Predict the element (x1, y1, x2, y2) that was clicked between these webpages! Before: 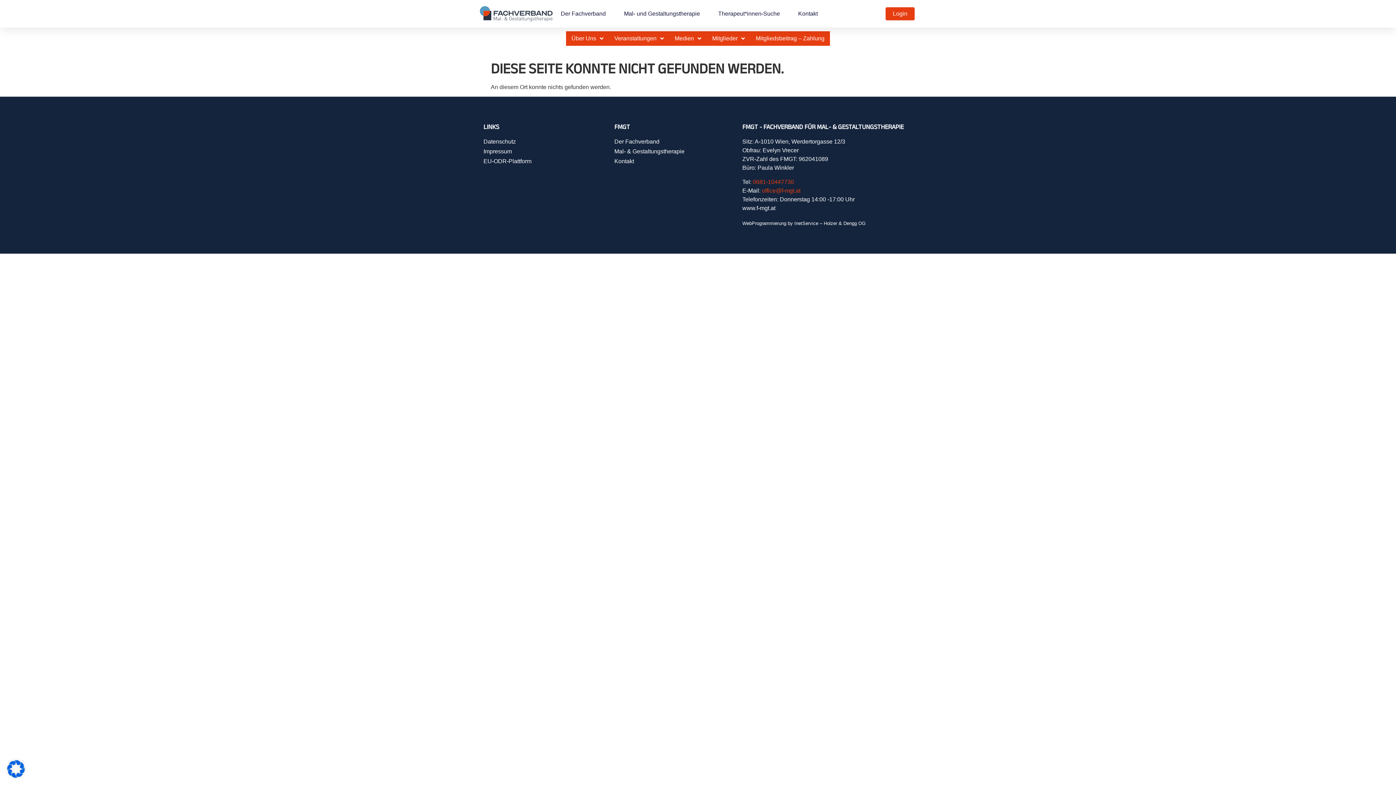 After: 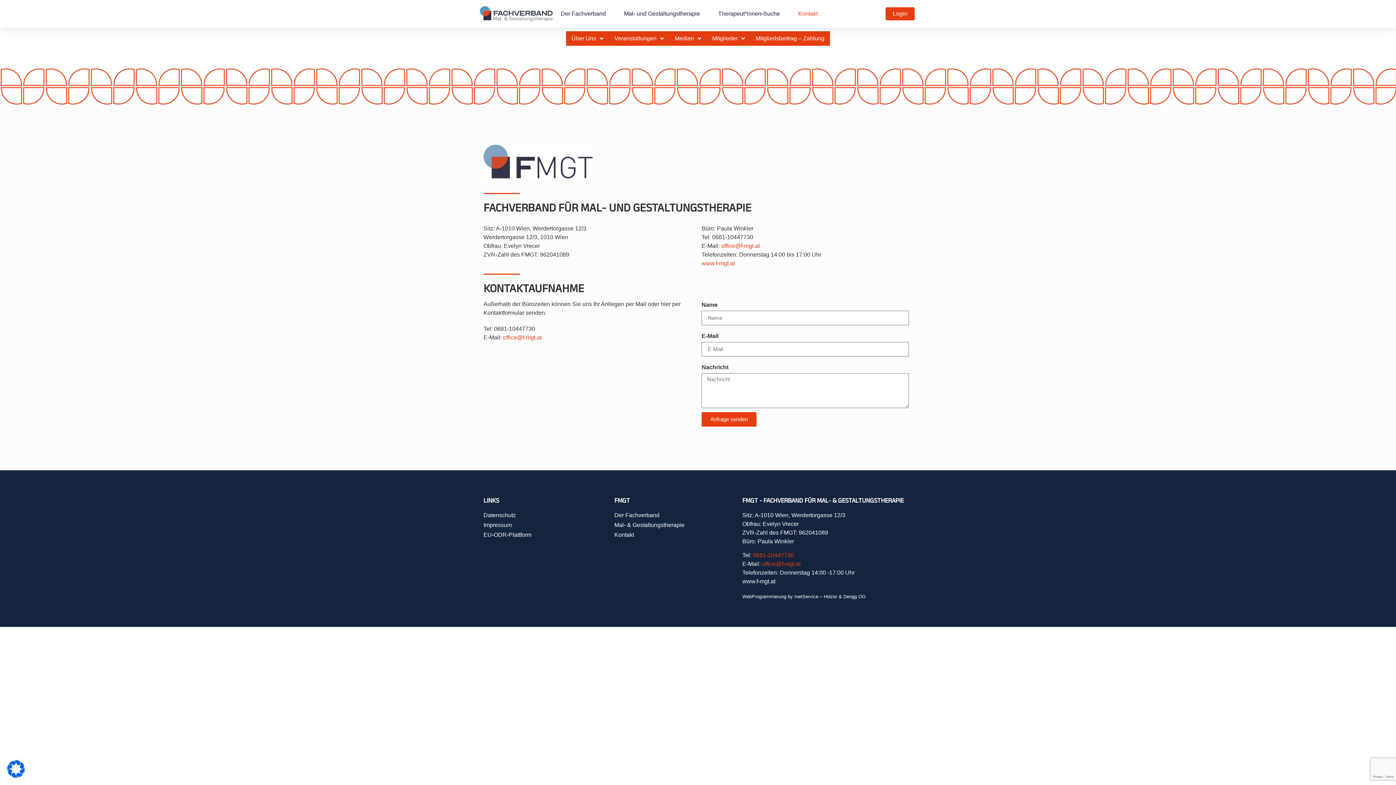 Action: label: Kontakt bbox: (614, 157, 735, 165)